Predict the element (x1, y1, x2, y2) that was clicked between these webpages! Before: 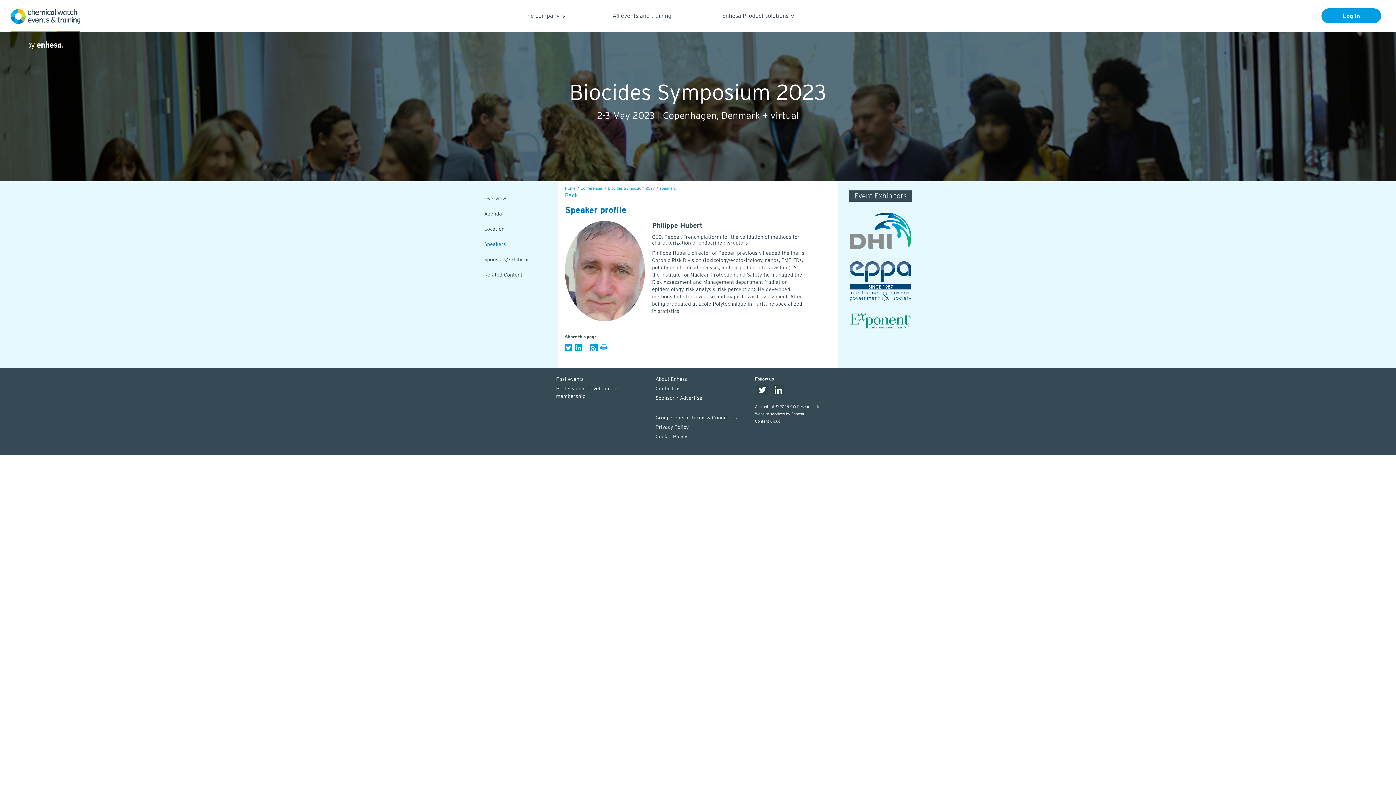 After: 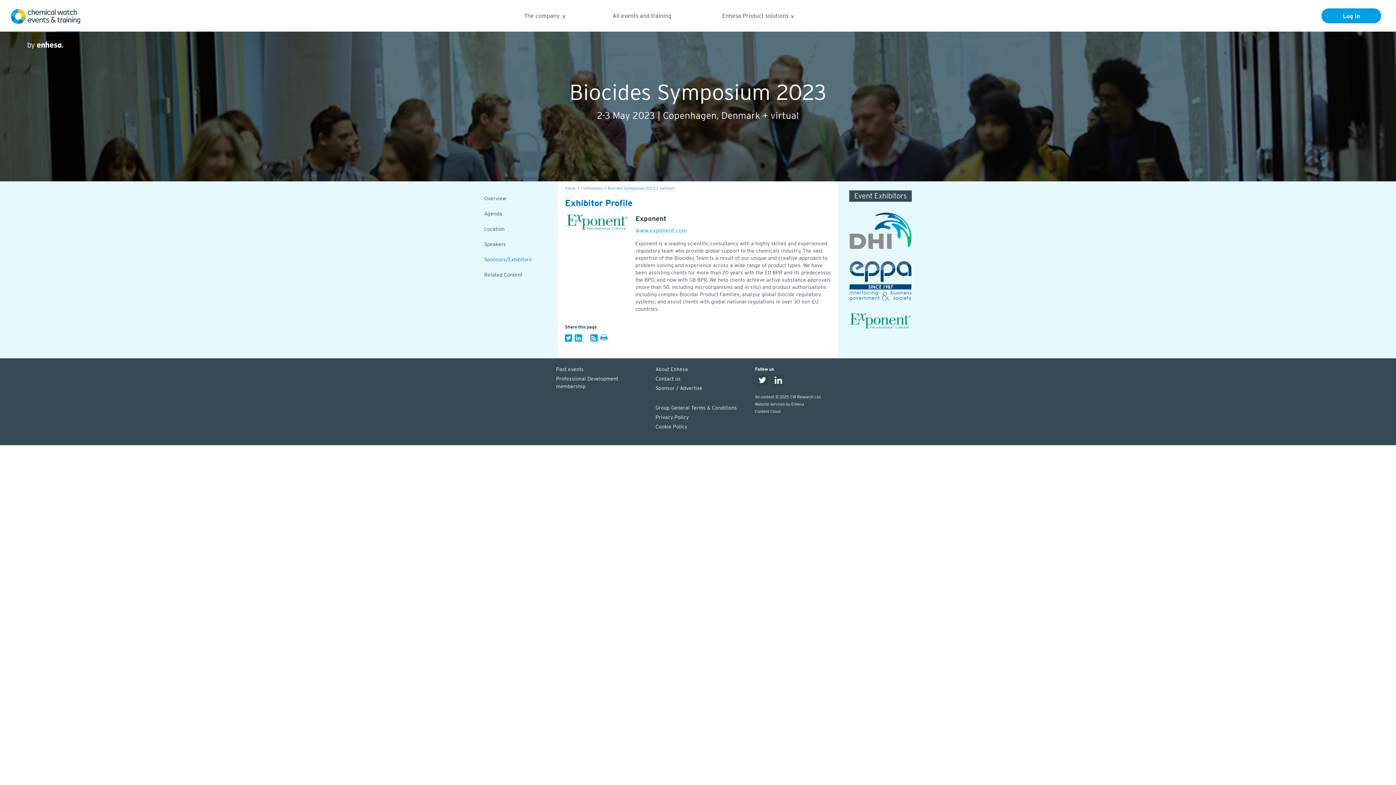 Action: bbox: (849, 334, 911, 341)